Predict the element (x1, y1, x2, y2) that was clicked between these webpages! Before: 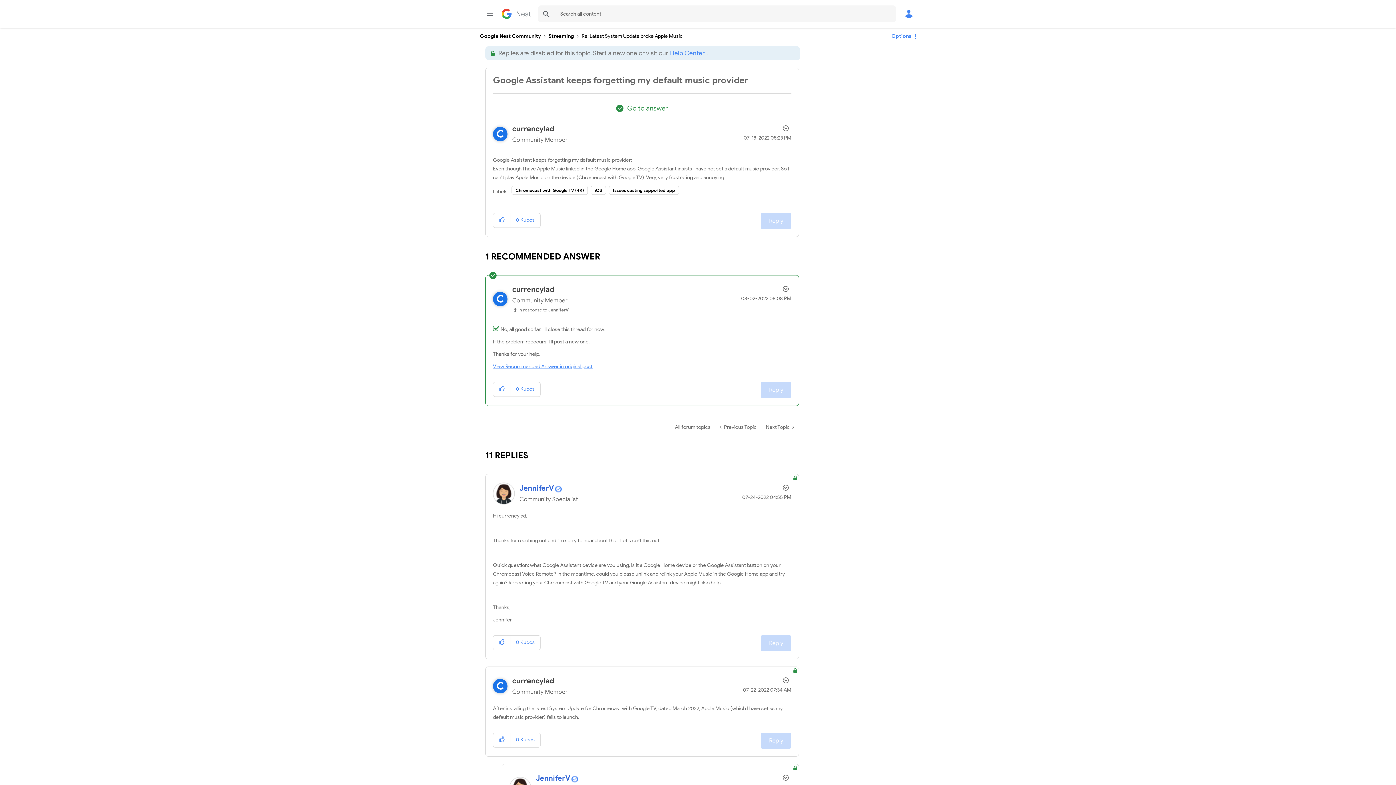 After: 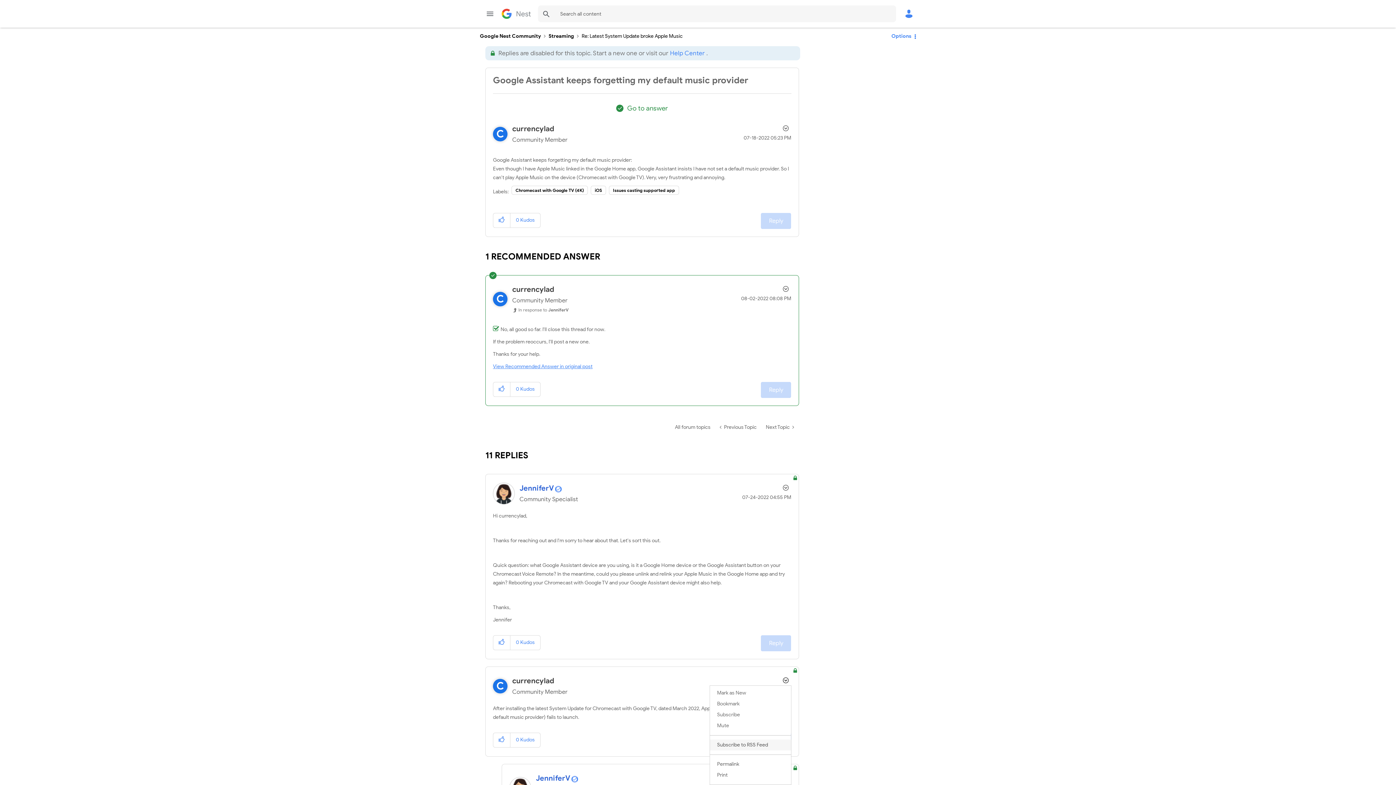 Action: bbox: (779, 675, 791, 686) label: Show comment option menu